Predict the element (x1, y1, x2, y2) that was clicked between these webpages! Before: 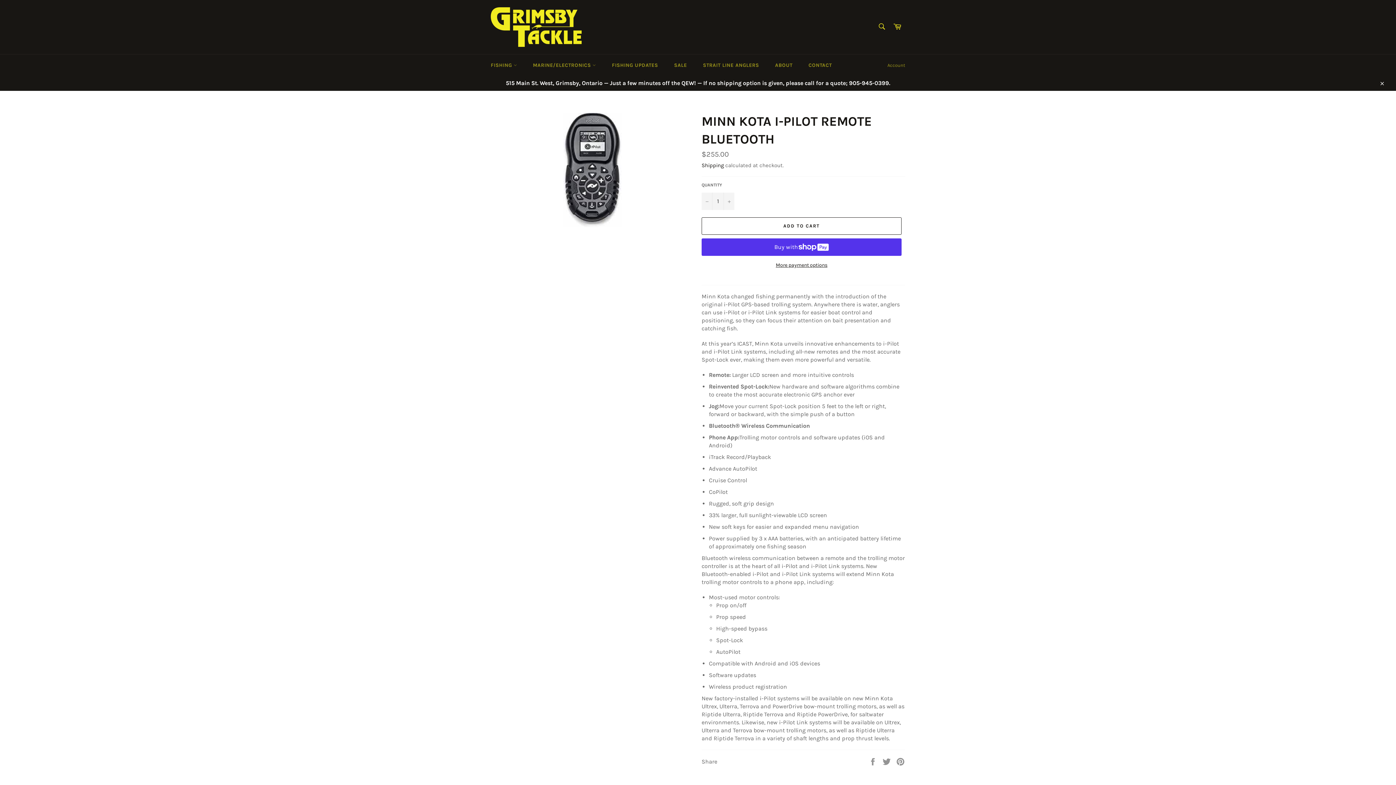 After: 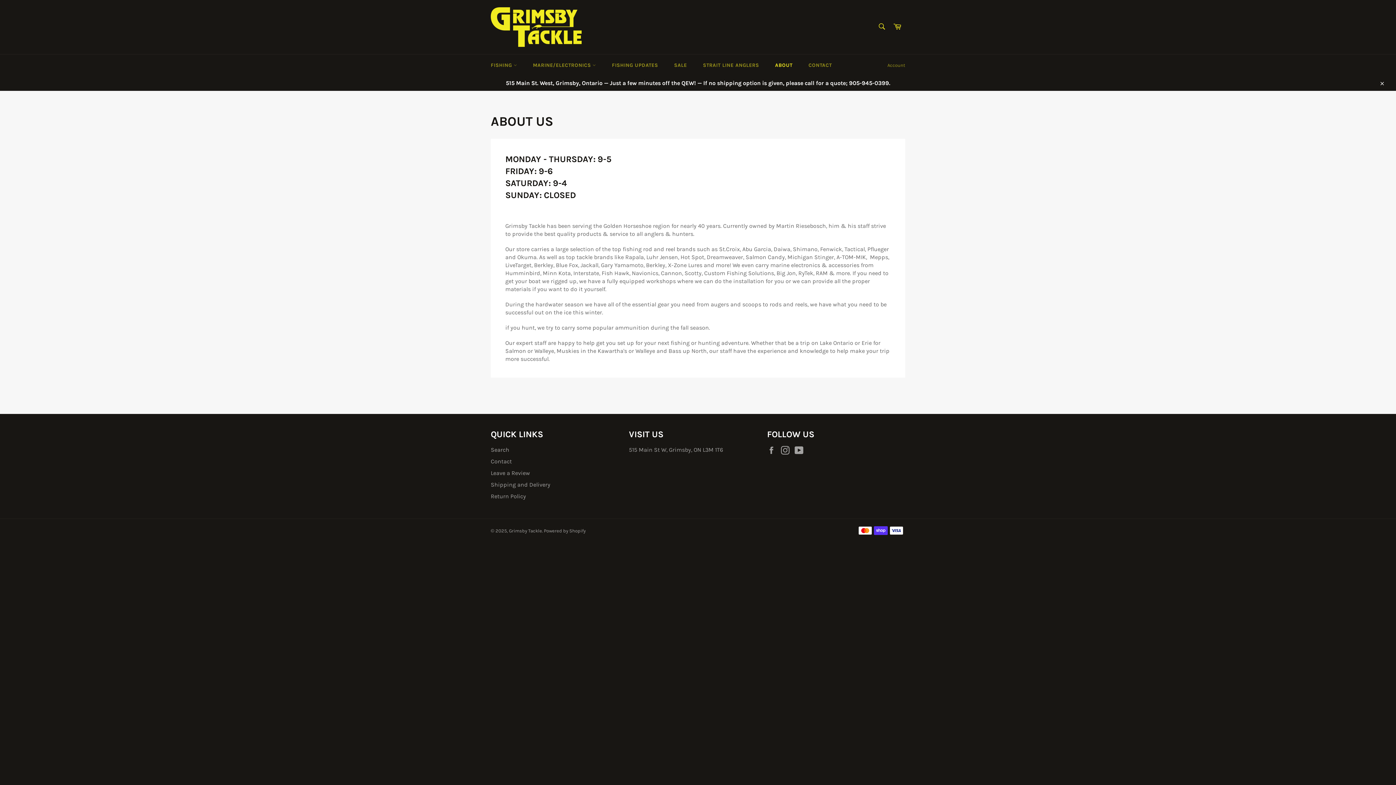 Action: bbox: (768, 54, 800, 76) label: ABOUT